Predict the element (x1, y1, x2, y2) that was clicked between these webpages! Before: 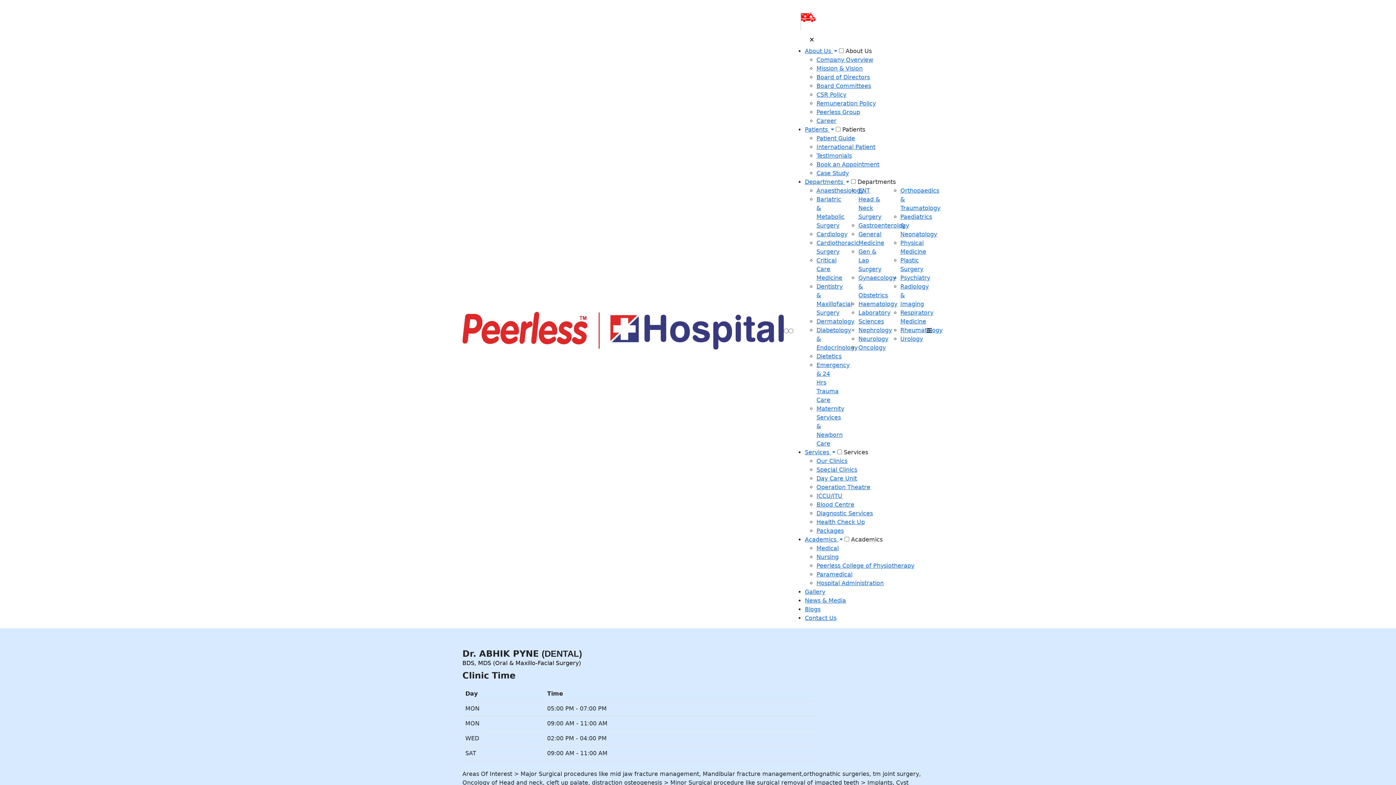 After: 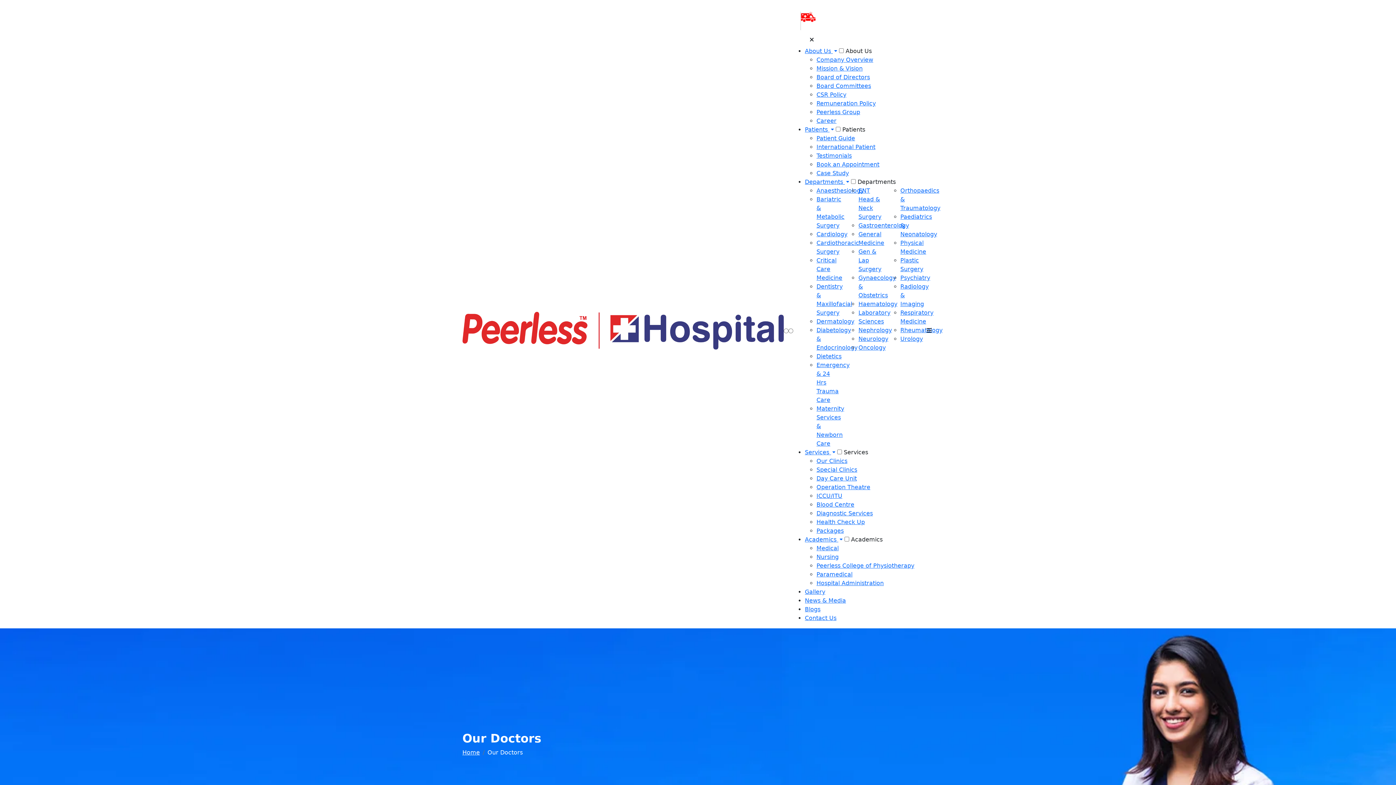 Action: label: Book an Appointment bbox: (816, 161, 879, 168)